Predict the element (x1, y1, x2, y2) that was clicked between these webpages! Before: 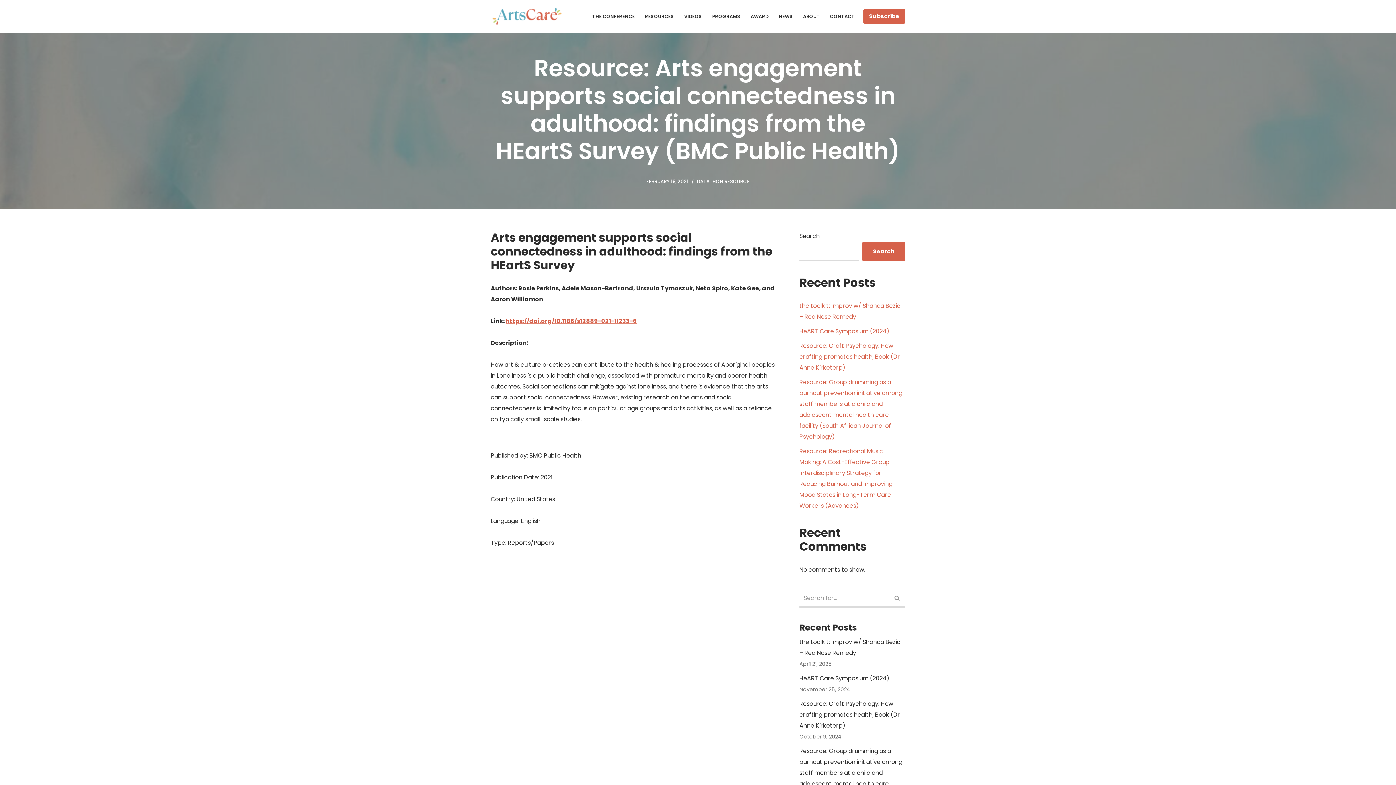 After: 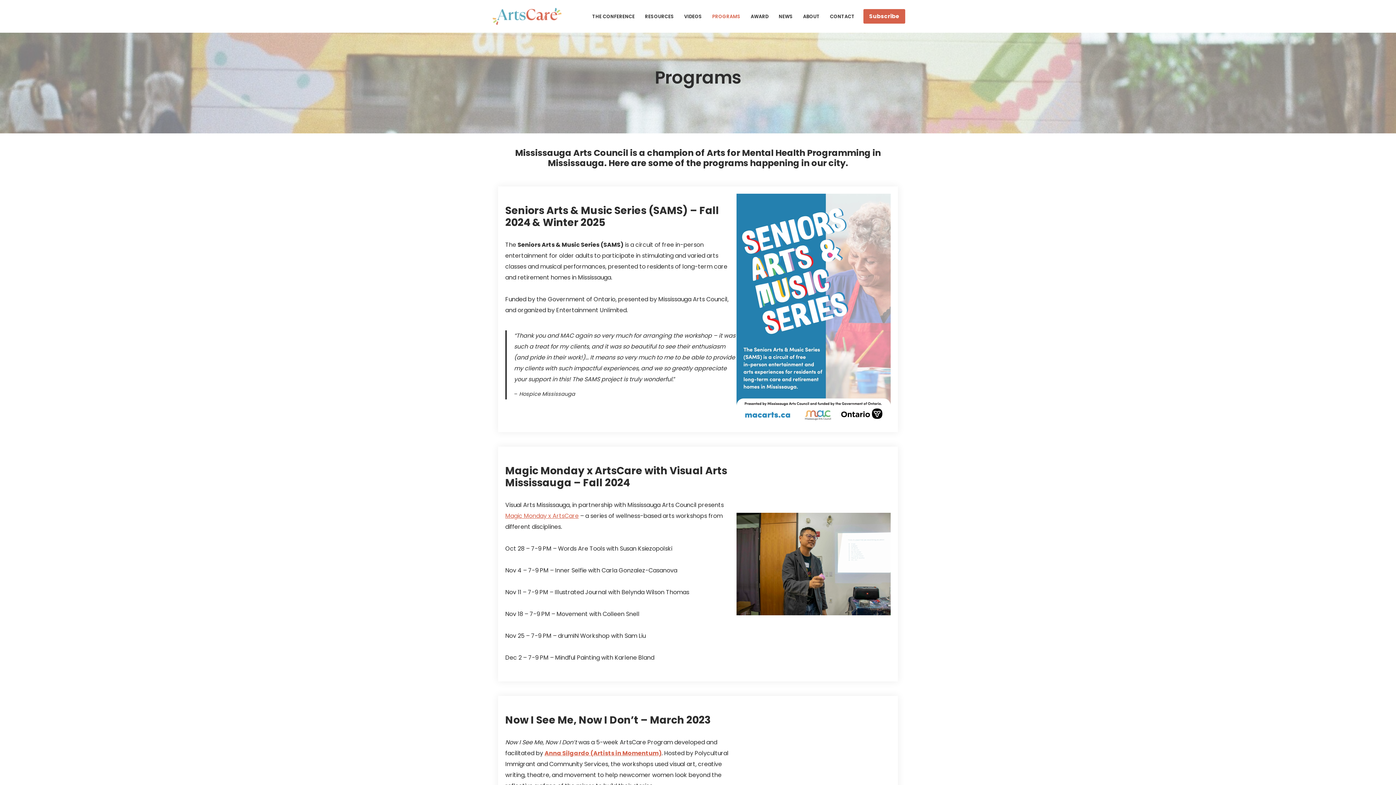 Action: label: PROGRAMS bbox: (712, 11, 740, 20)